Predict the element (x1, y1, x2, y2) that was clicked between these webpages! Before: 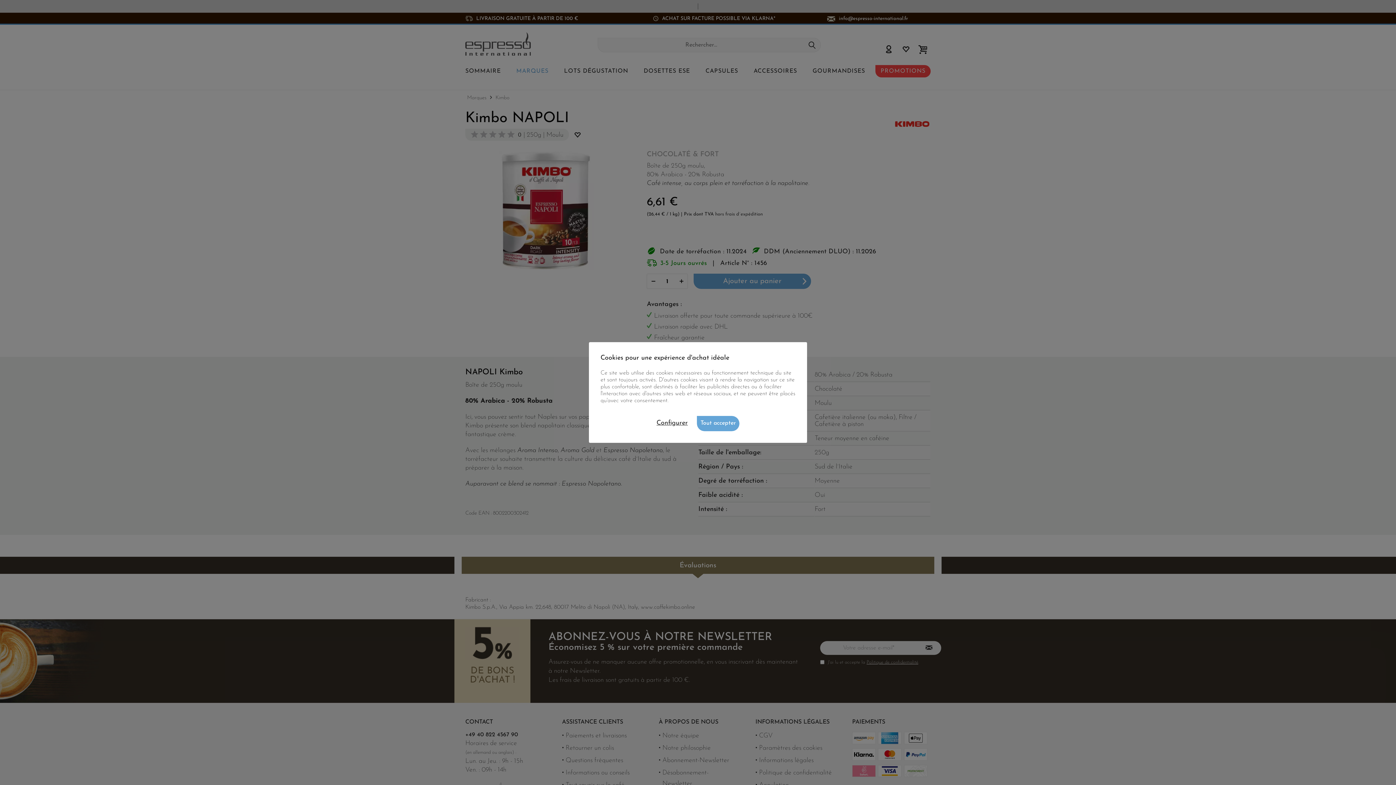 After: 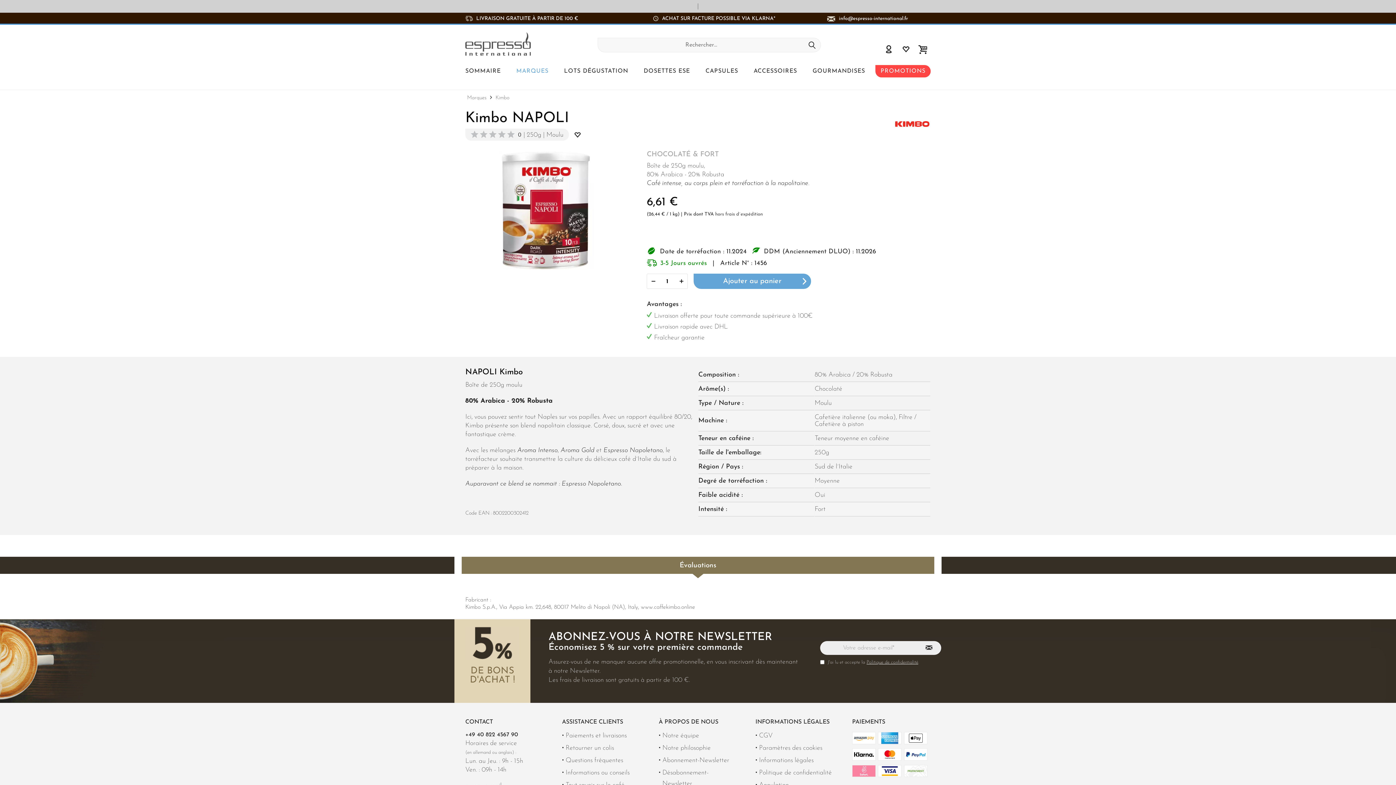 Action: bbox: (697, 416, 739, 431) label: Tout accepter